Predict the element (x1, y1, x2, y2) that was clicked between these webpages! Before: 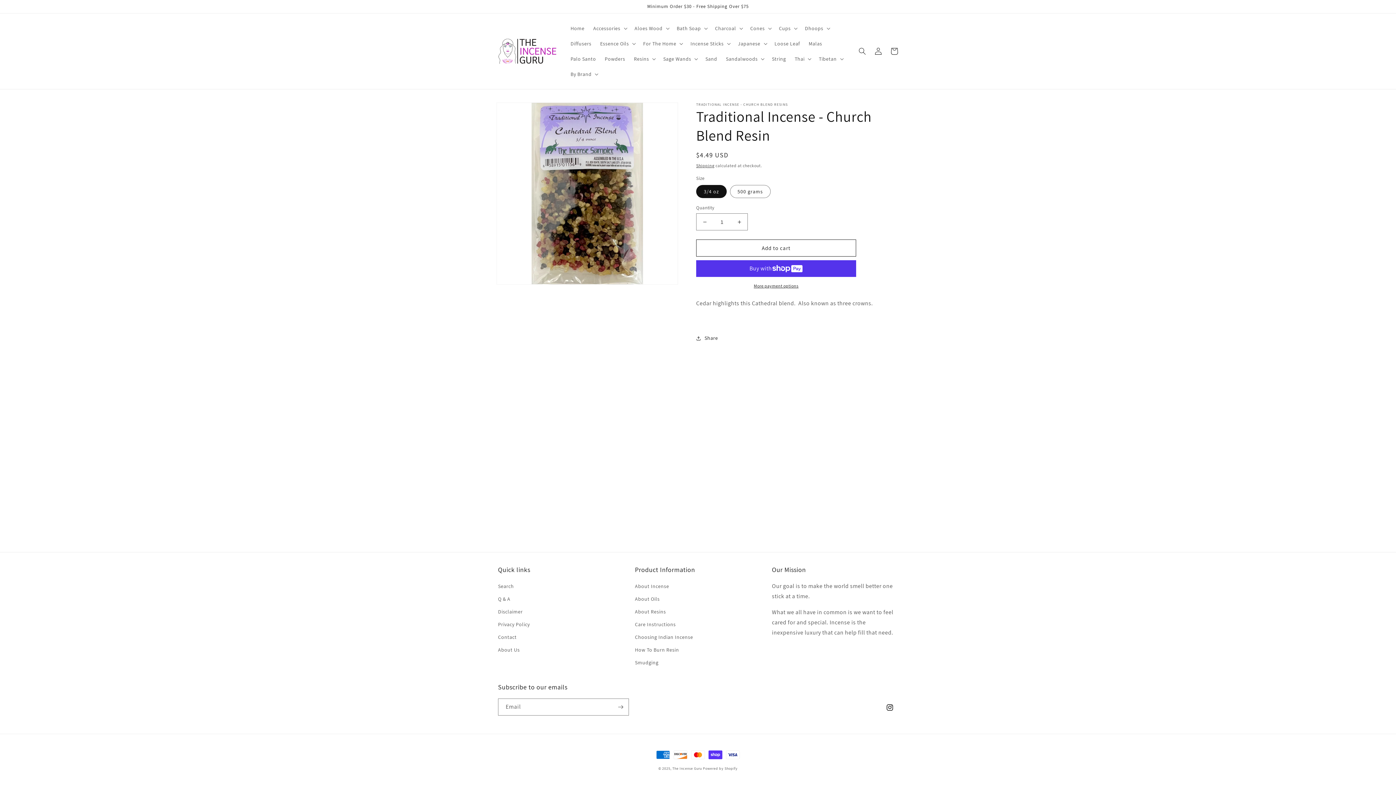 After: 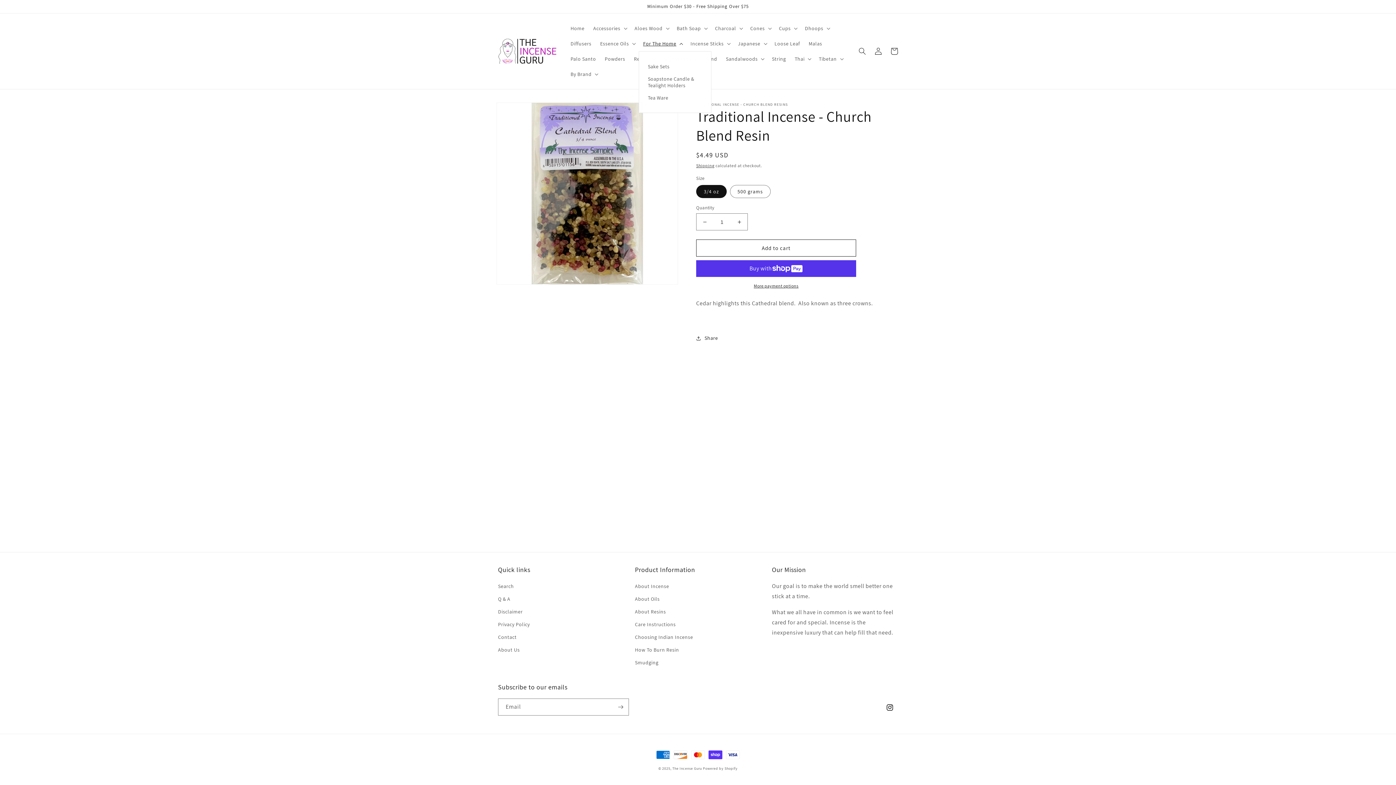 Action: bbox: (638, 36, 686, 51) label: For The Home